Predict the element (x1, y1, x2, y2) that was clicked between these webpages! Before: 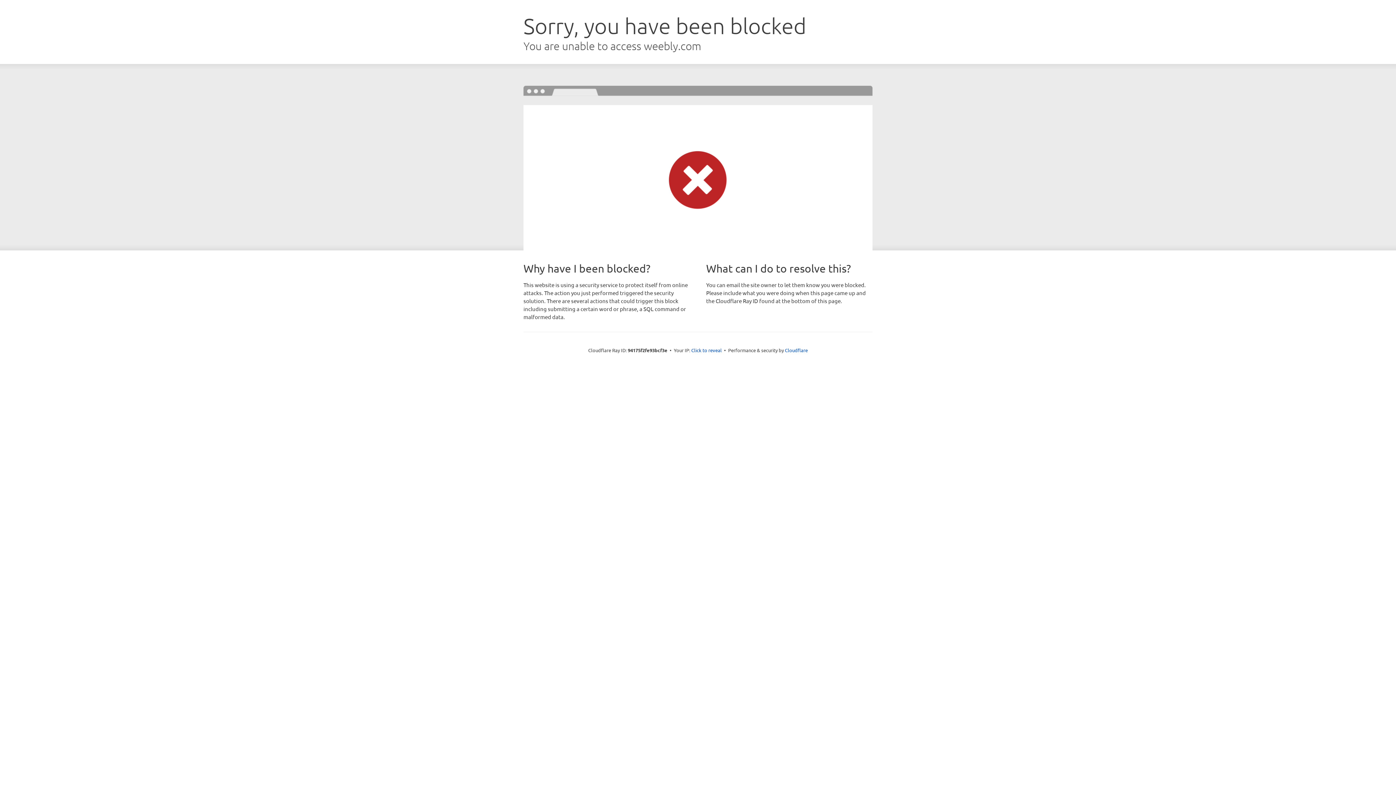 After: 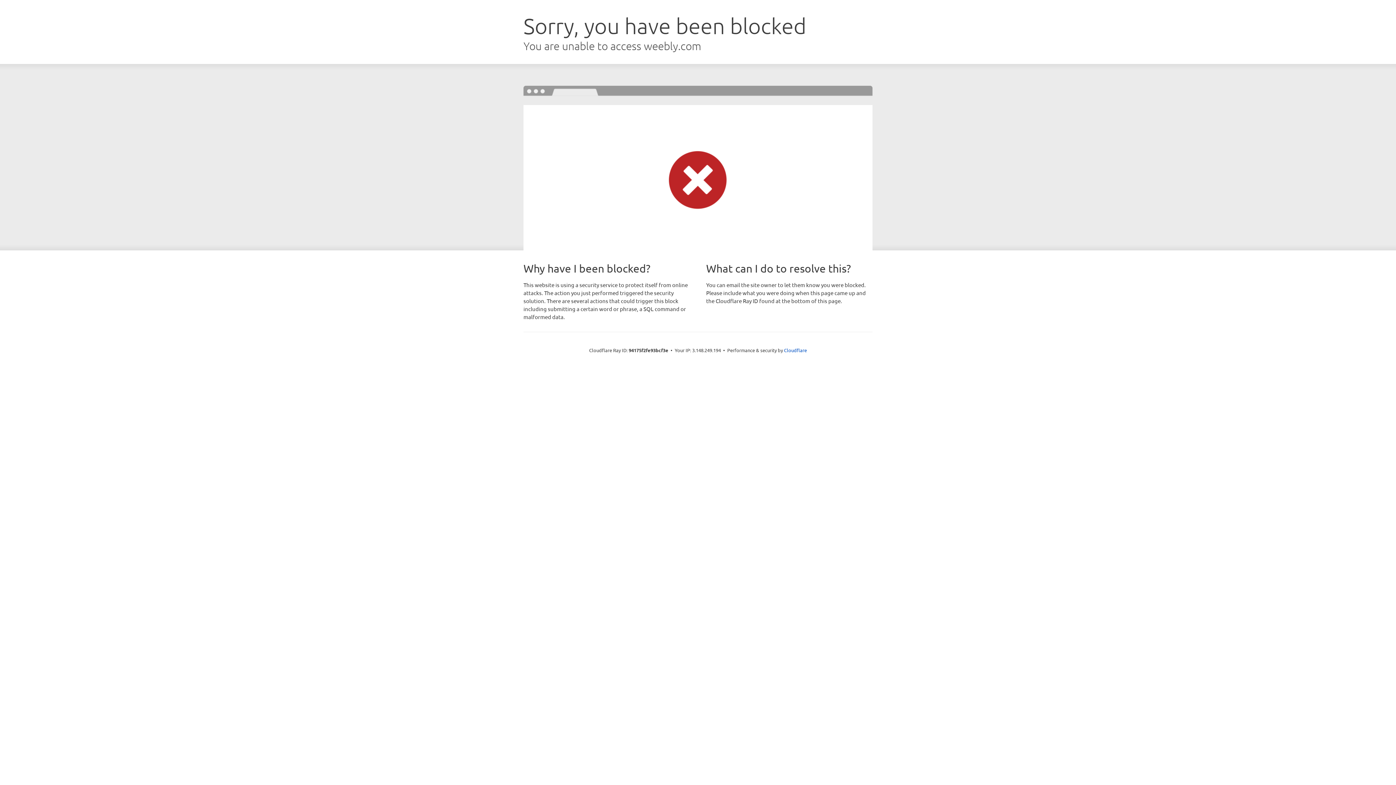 Action: label: Click to reveal bbox: (691, 346, 722, 353)